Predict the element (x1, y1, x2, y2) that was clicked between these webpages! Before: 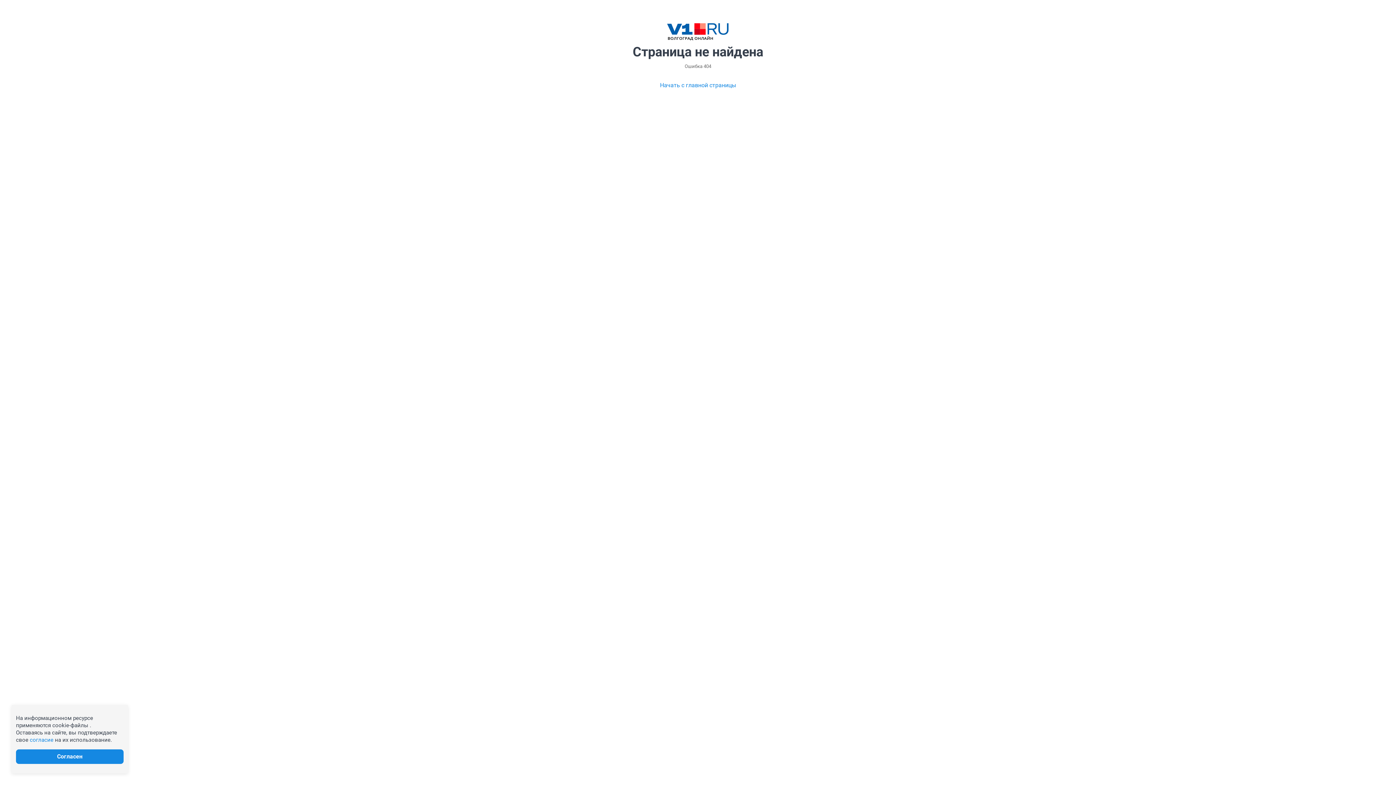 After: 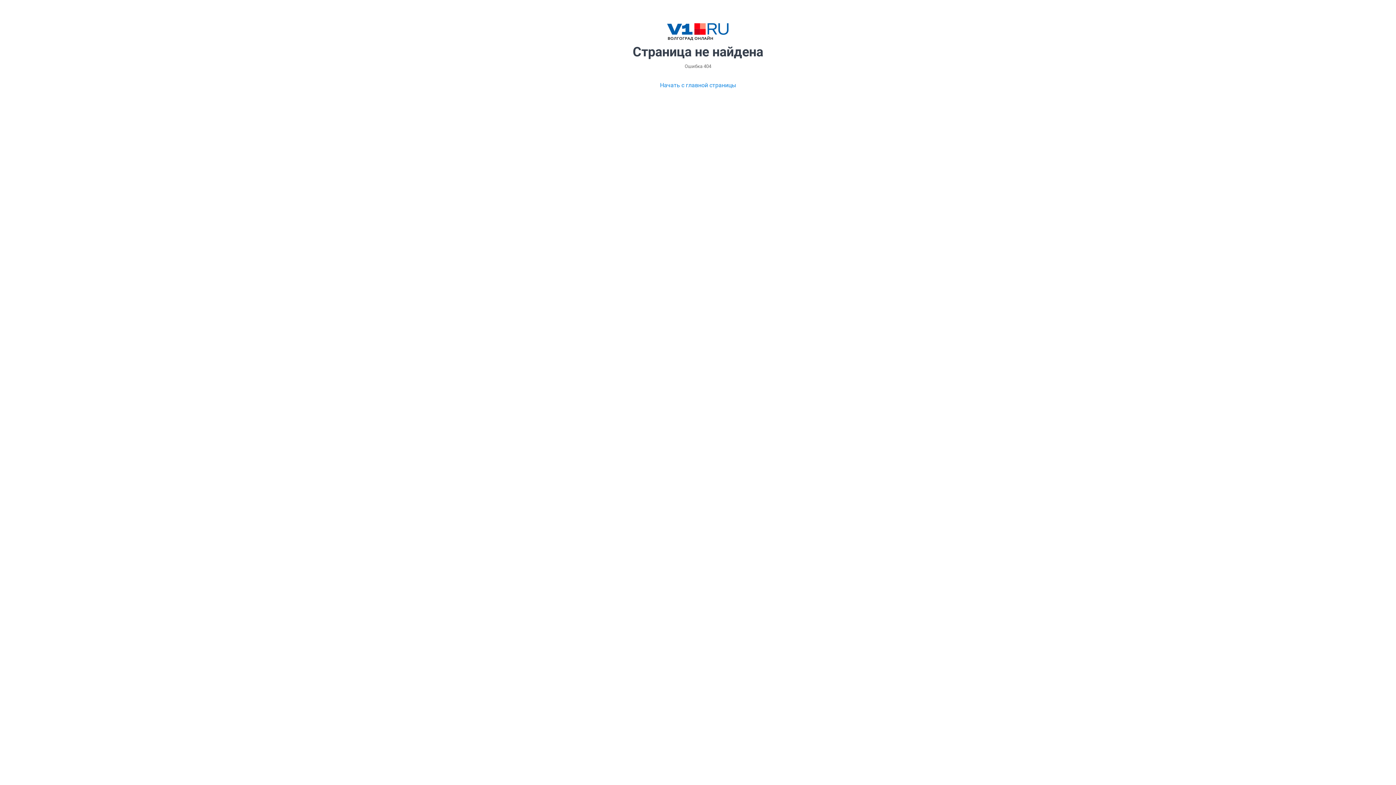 Action: bbox: (16, 749, 123, 764) label: Согласен